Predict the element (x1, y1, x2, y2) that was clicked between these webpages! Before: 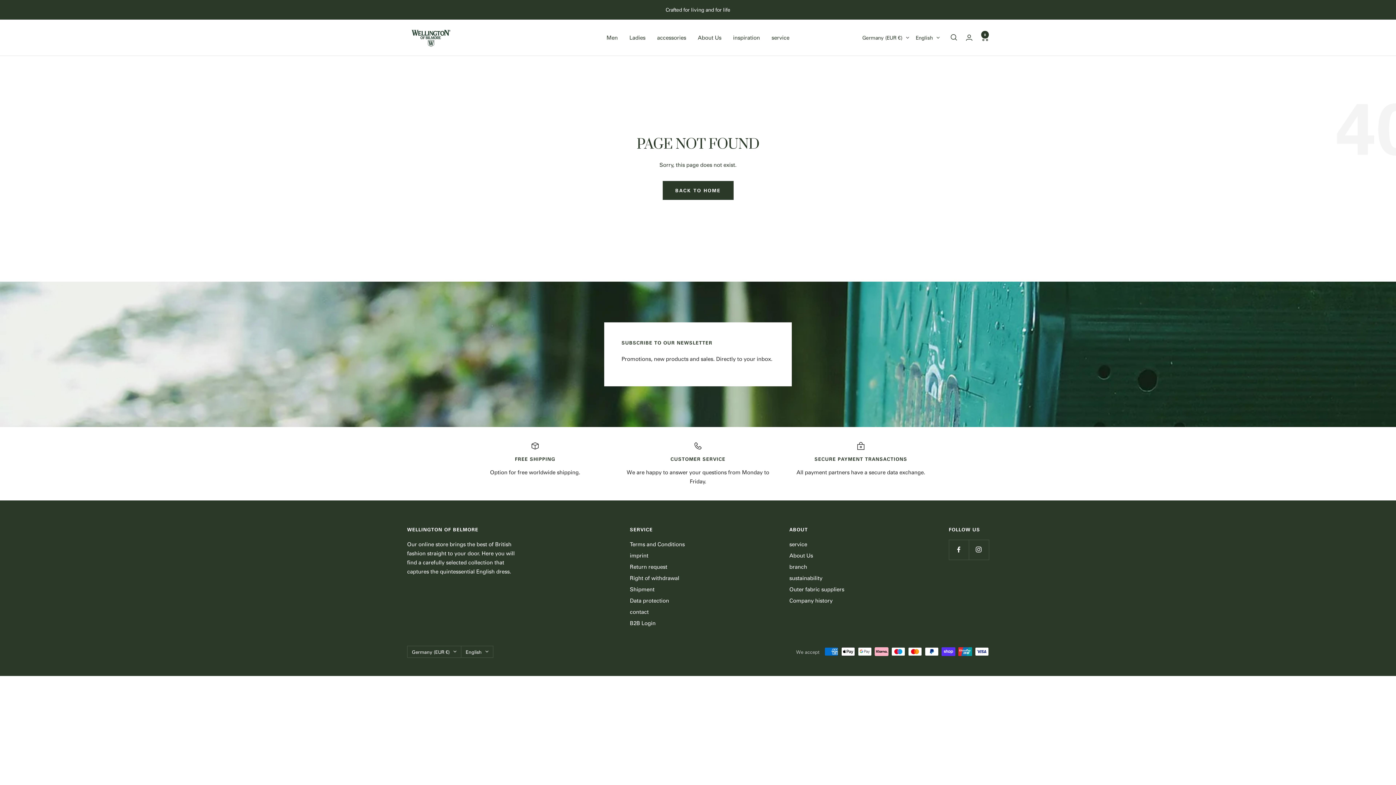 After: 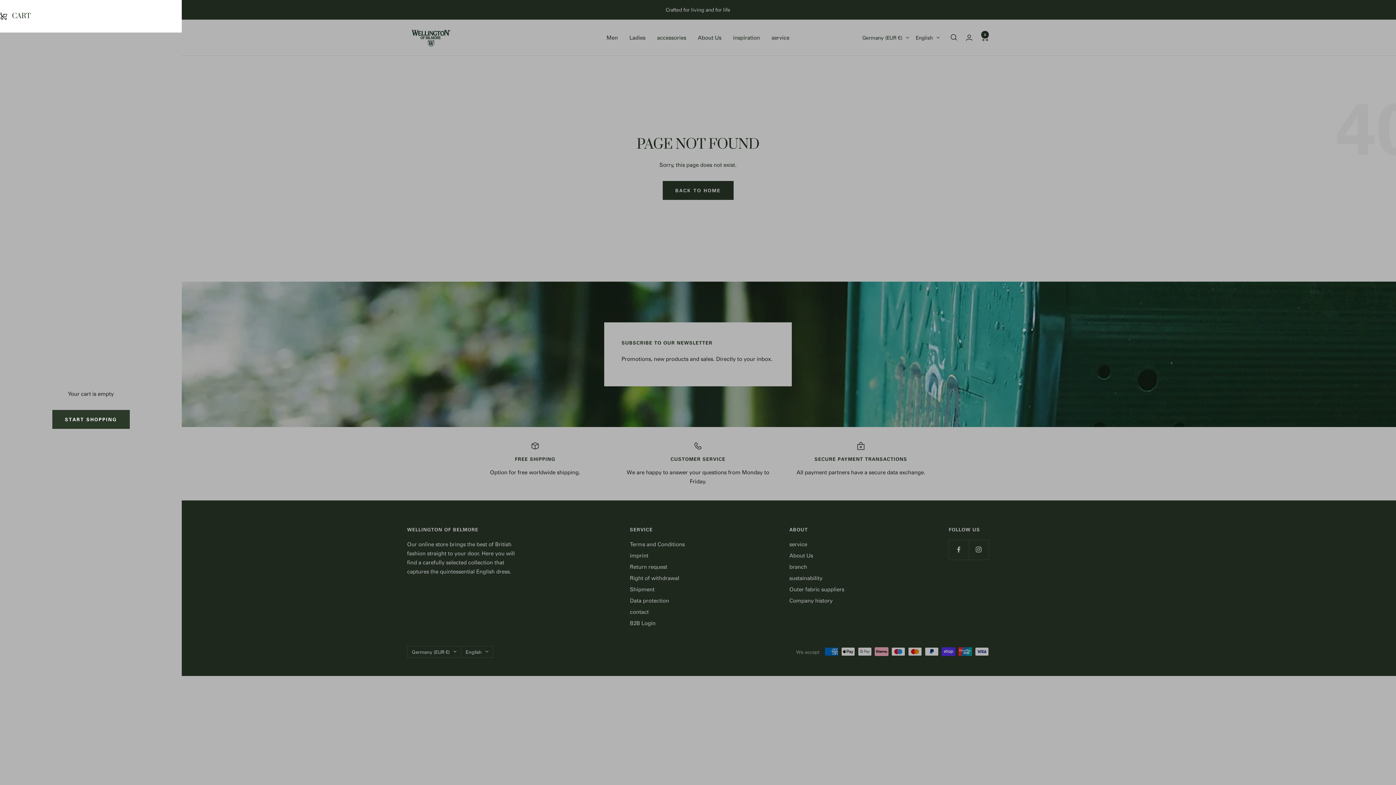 Action: bbox: (981, 33, 989, 41) label: Cart